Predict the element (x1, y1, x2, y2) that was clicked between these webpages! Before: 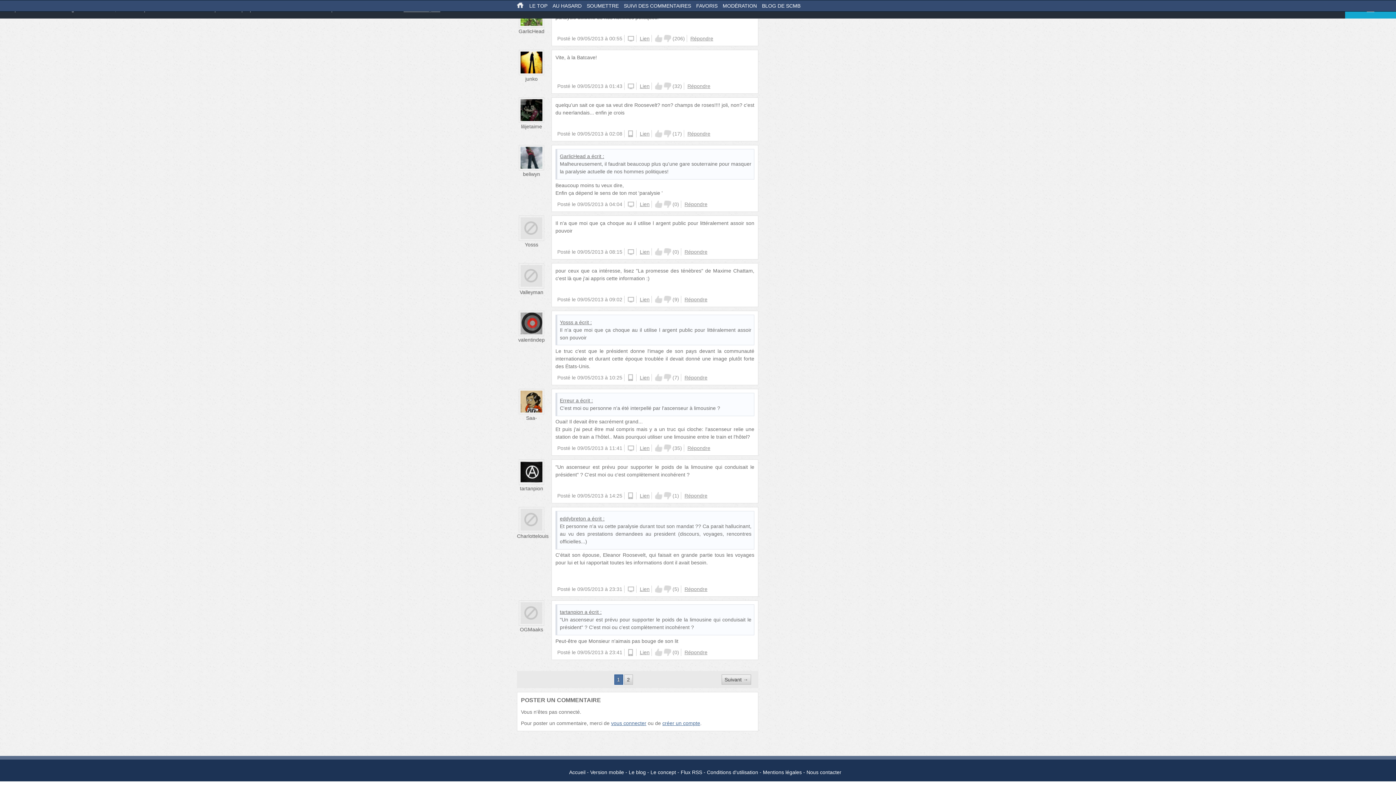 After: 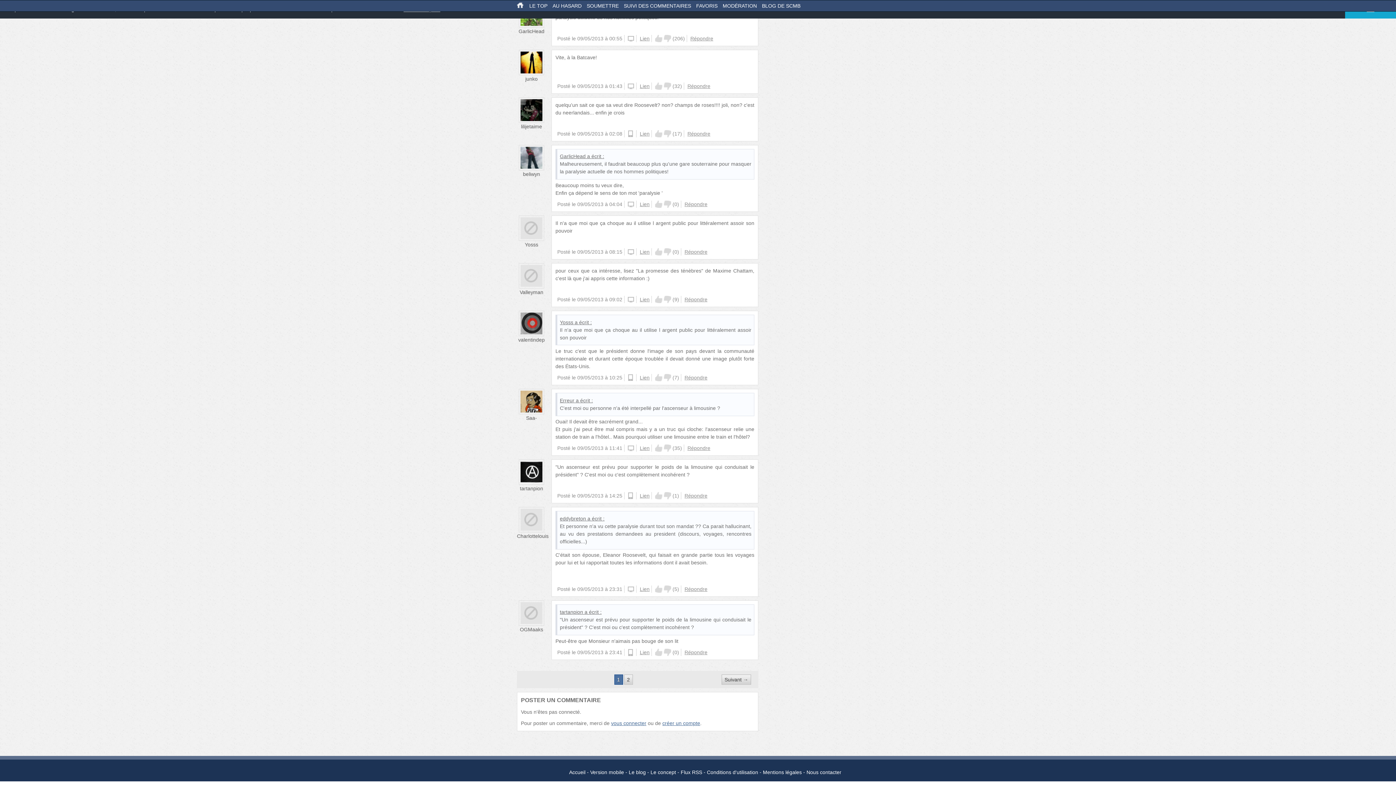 Action: label: Lien bbox: (640, 649, 649, 655)